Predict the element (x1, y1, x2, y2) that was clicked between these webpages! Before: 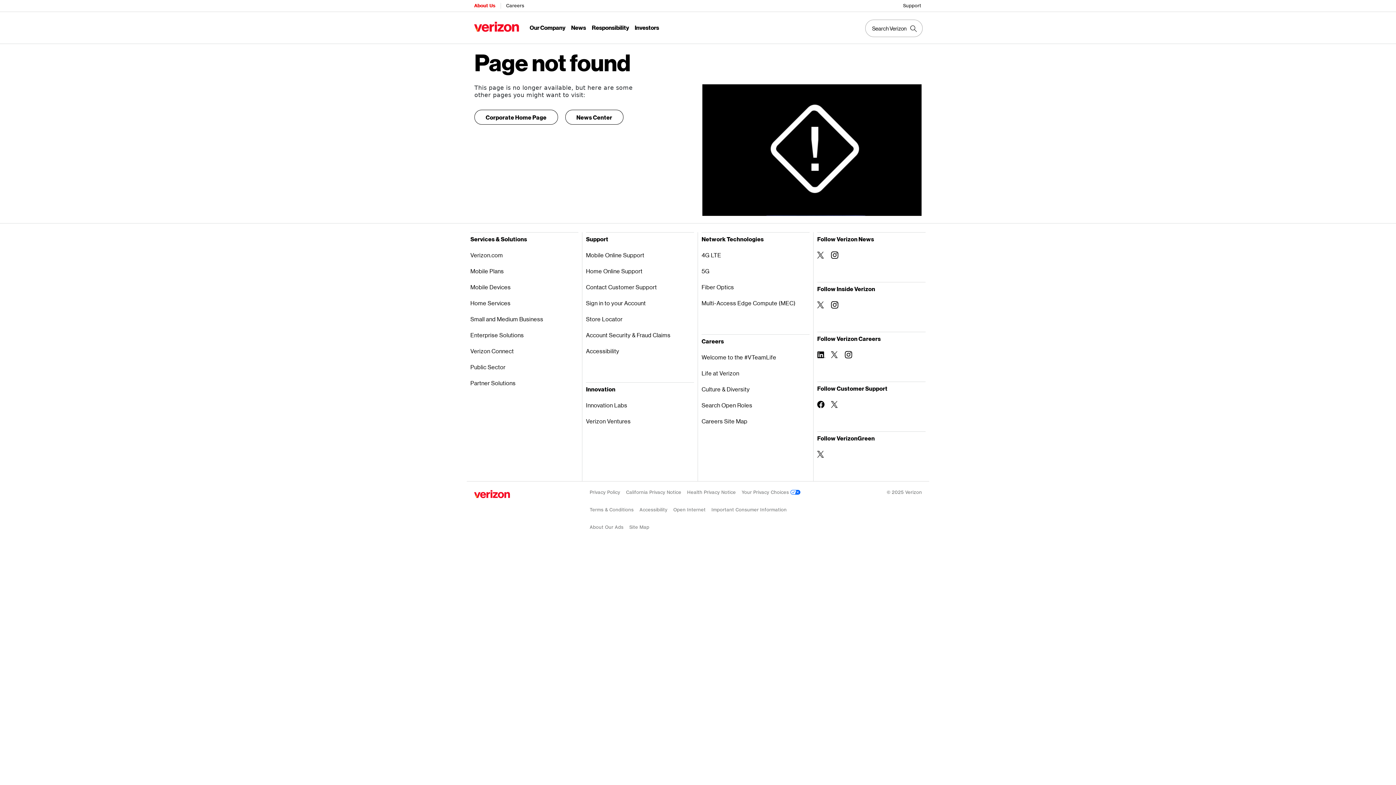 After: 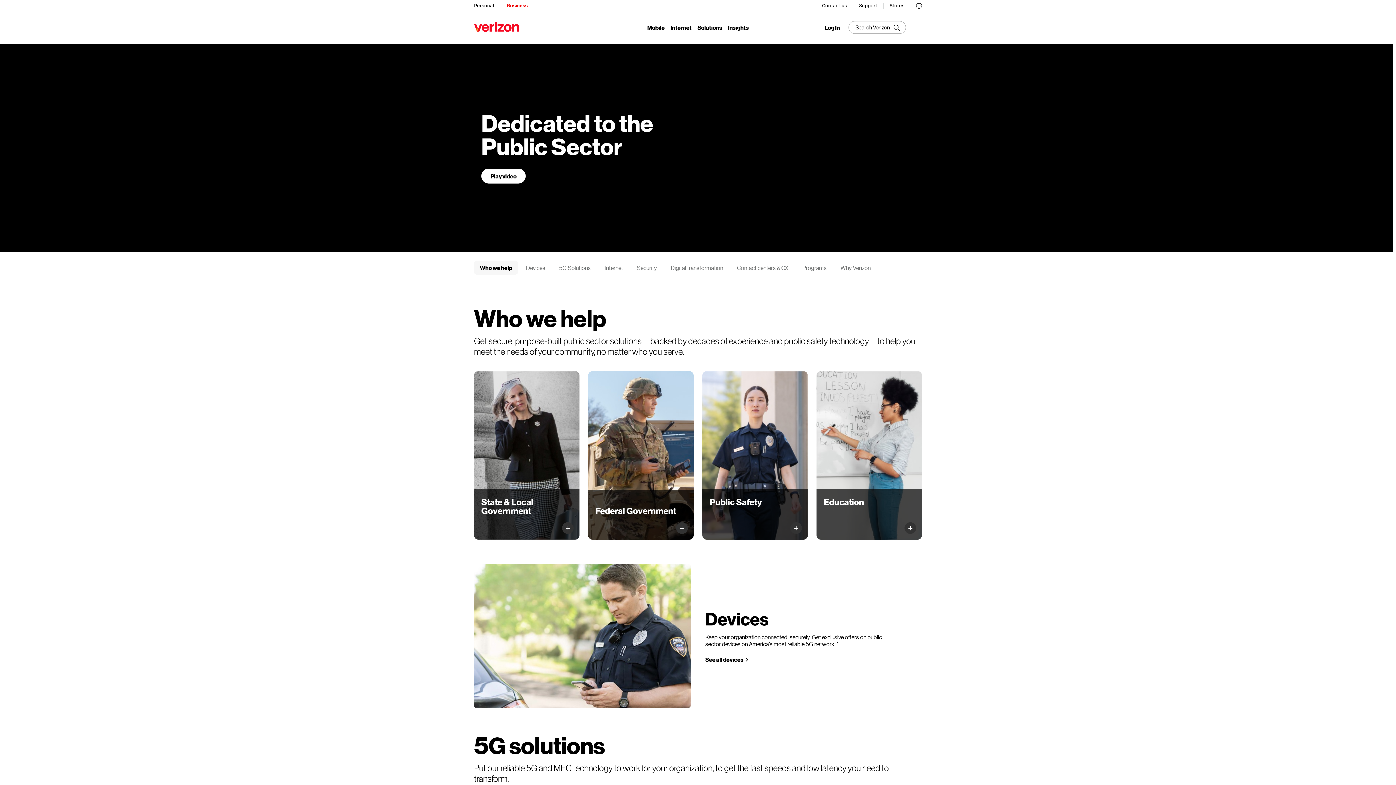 Action: bbox: (470, 359, 578, 375) label: Public Sector